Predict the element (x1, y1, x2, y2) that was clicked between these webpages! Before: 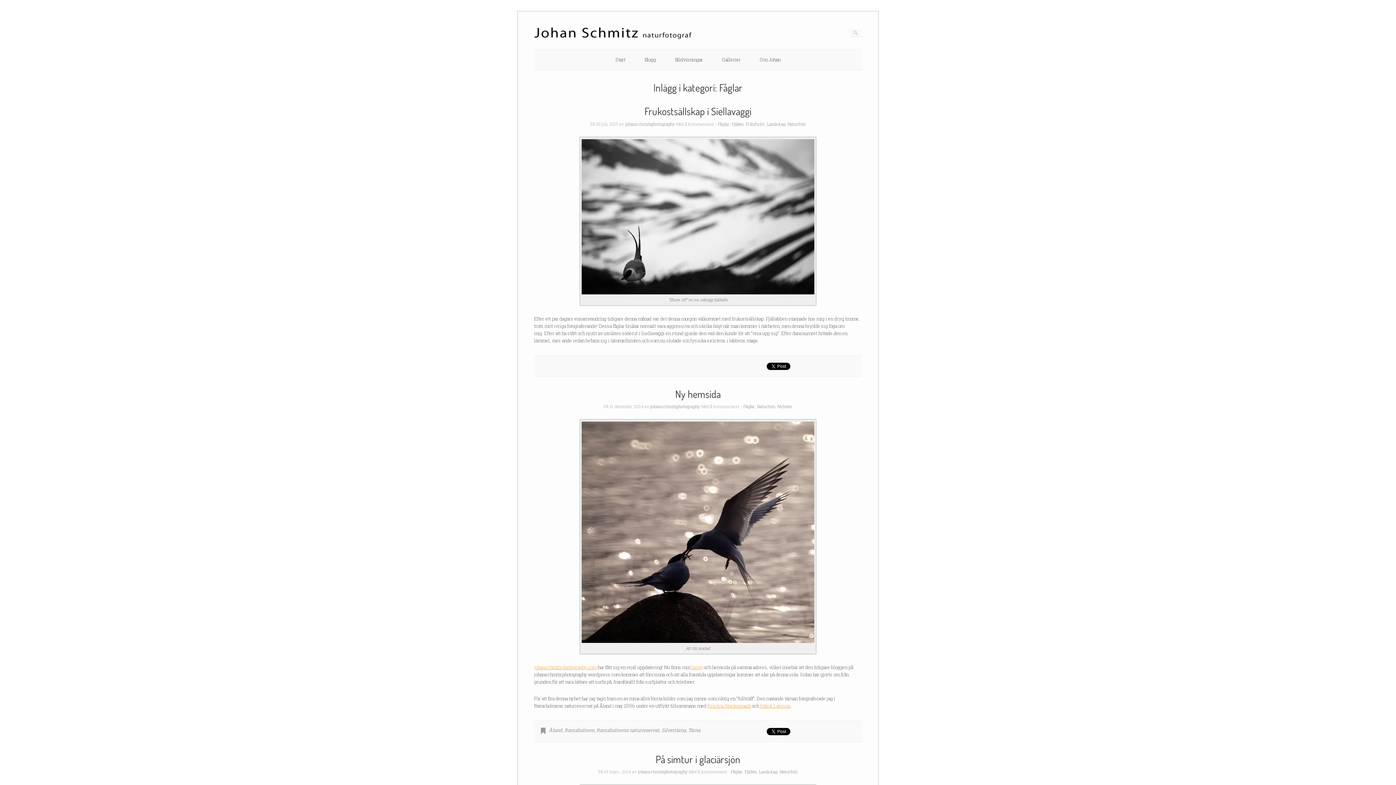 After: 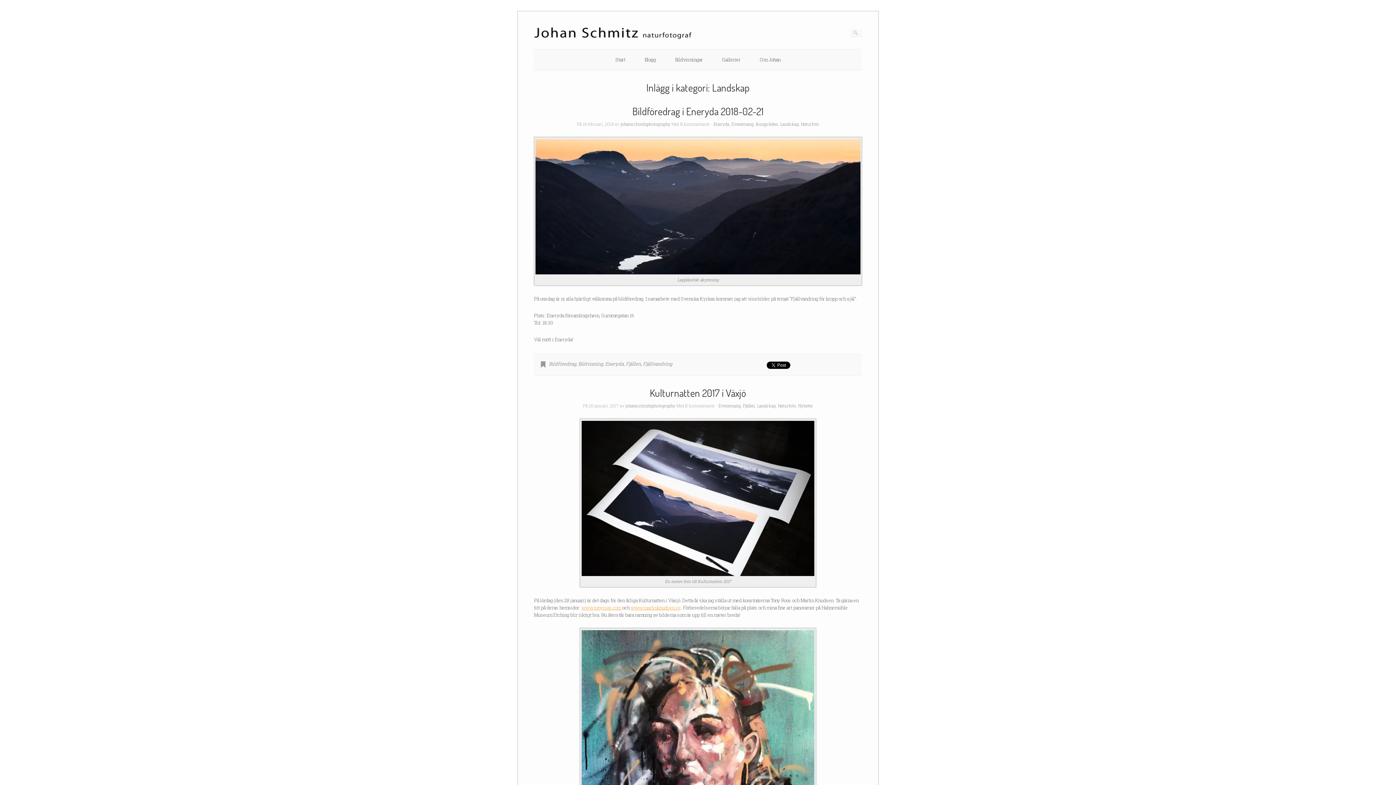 Action: label: Landskap bbox: (759, 769, 777, 774)